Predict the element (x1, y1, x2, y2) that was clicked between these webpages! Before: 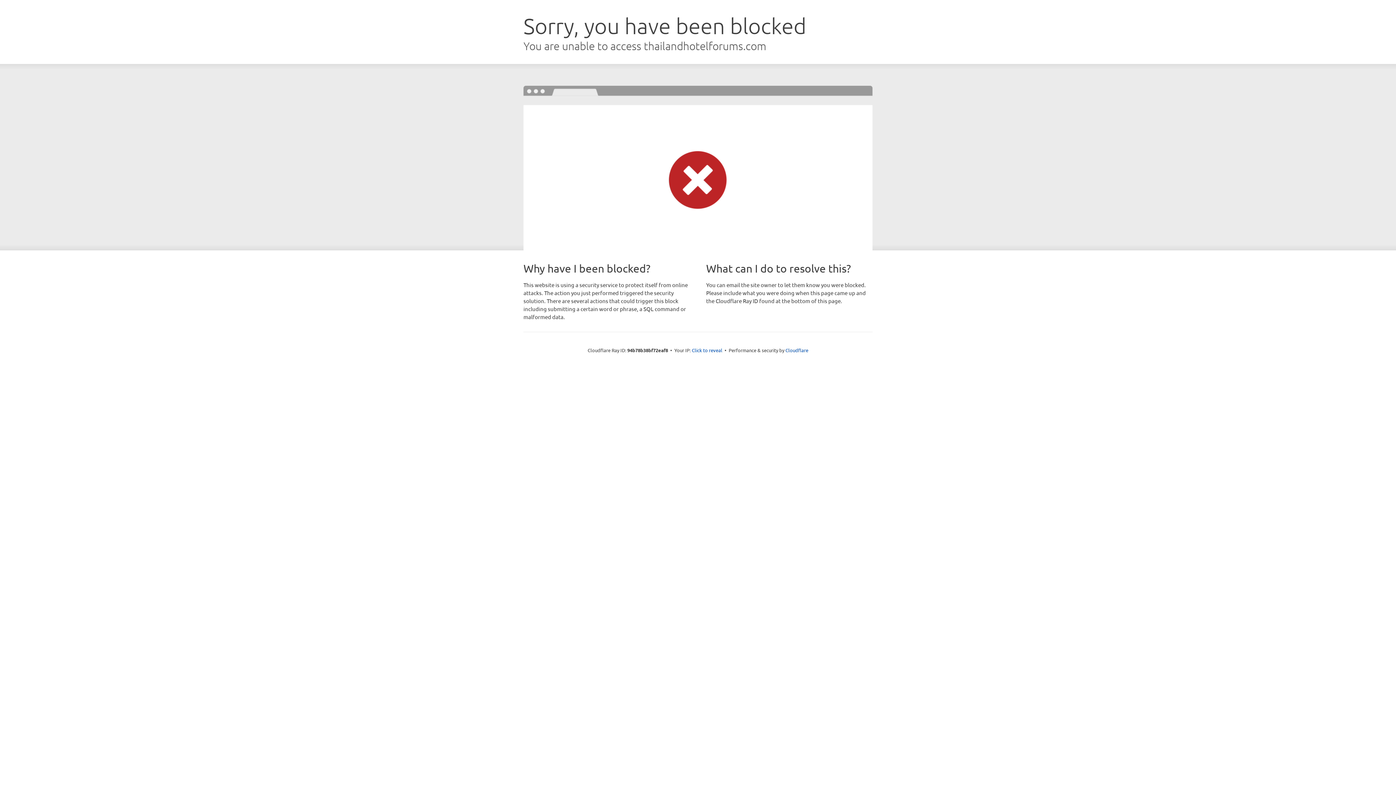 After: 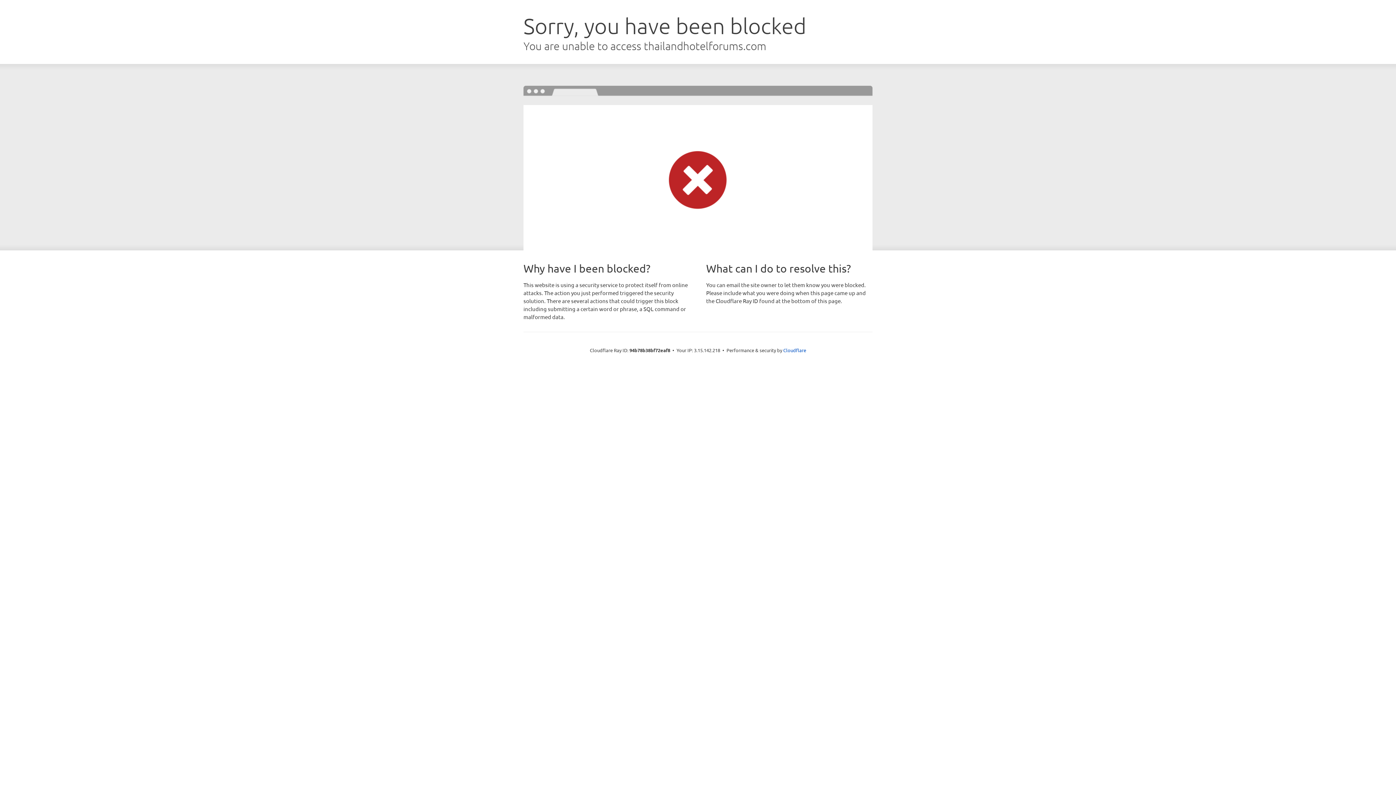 Action: bbox: (692, 346, 722, 353) label: Click to reveal